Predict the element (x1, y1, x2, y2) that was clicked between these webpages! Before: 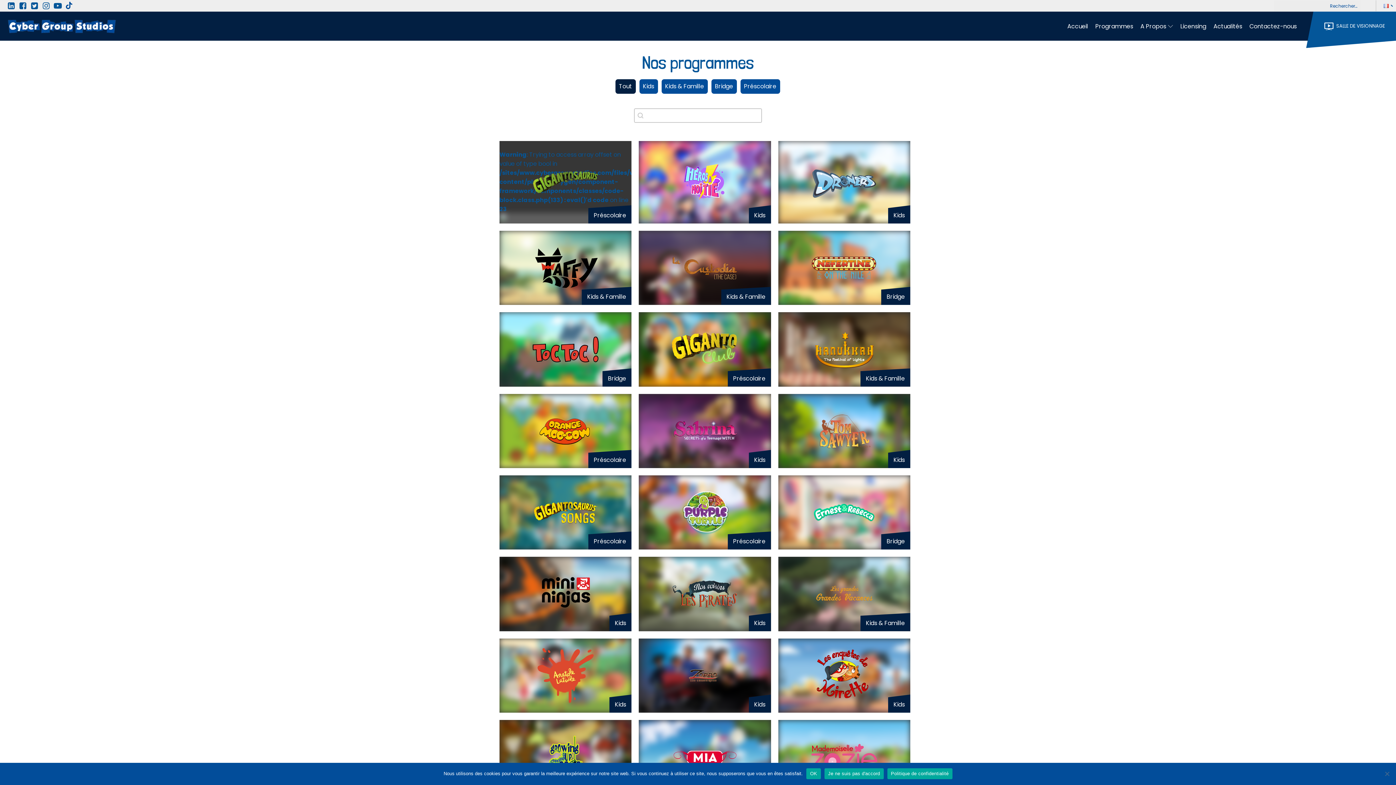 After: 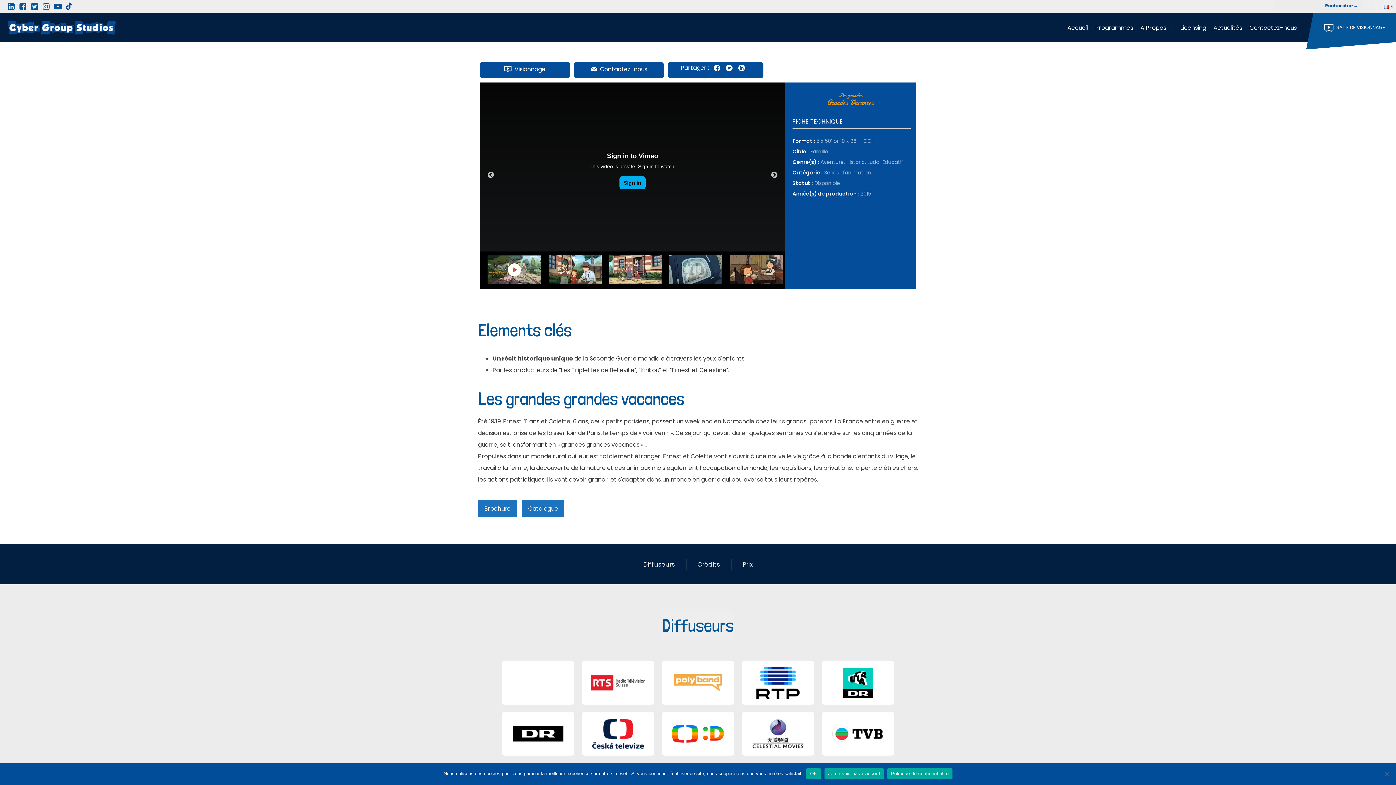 Action: label: Plus d'infos

Kids & Famille bbox: (778, 557, 910, 631)